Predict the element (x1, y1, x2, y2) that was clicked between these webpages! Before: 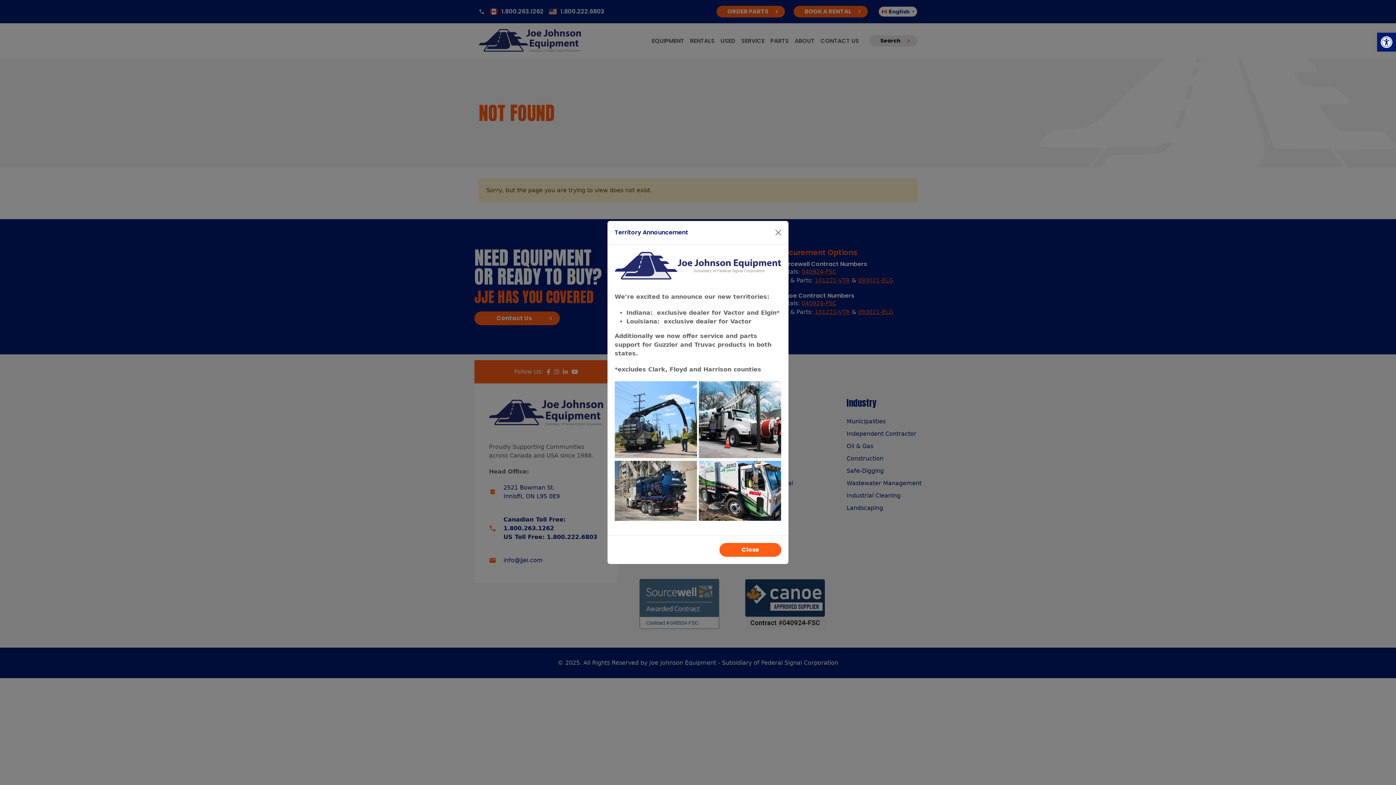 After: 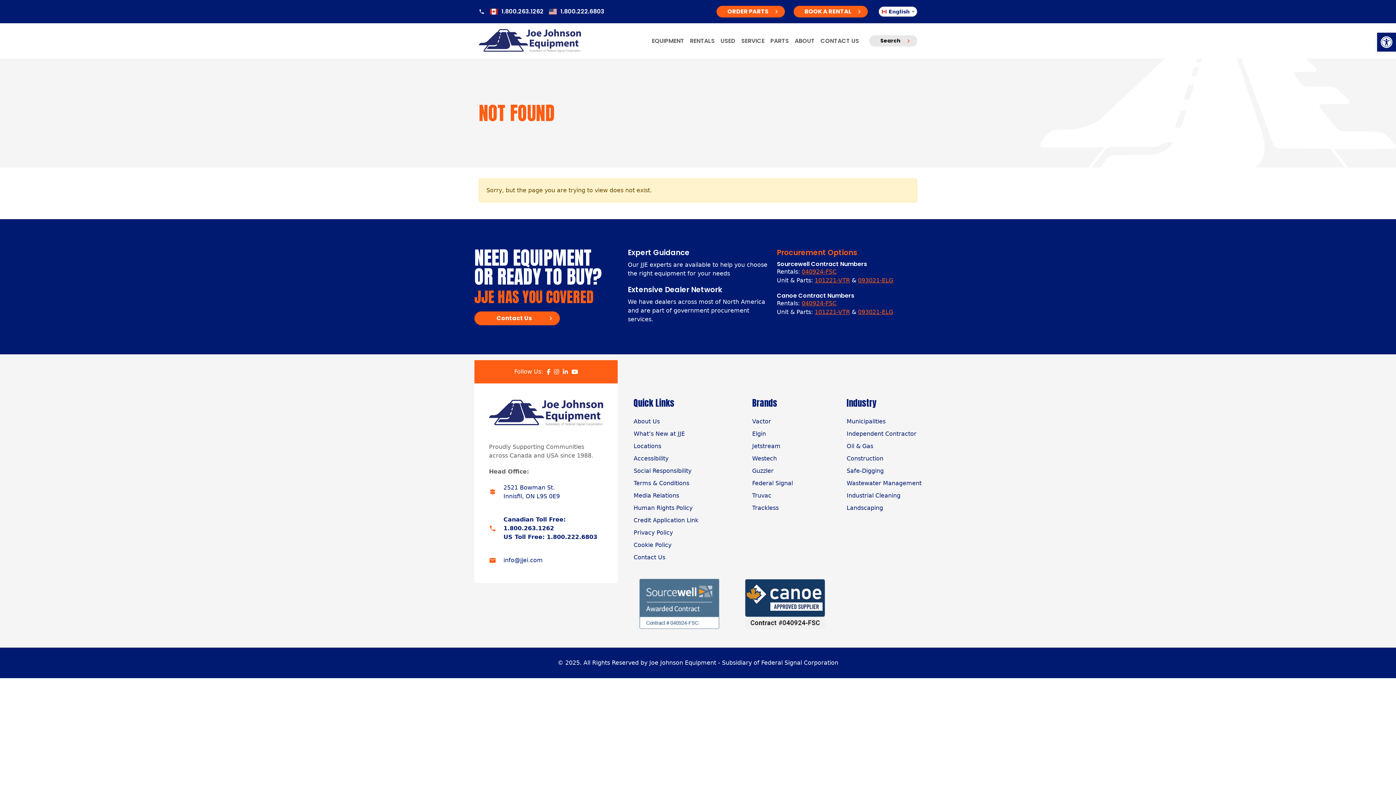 Action: label: Close bbox: (772, 226, 785, 239)